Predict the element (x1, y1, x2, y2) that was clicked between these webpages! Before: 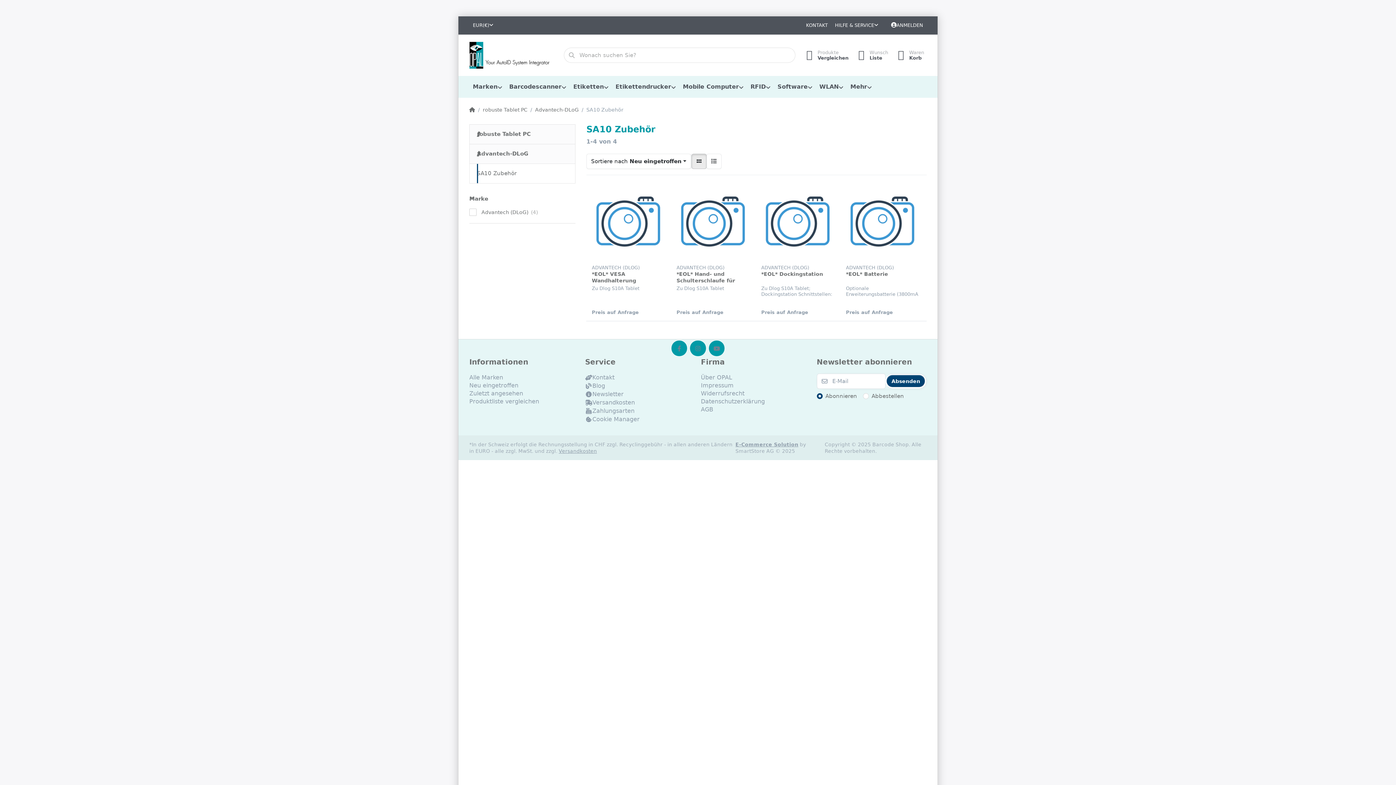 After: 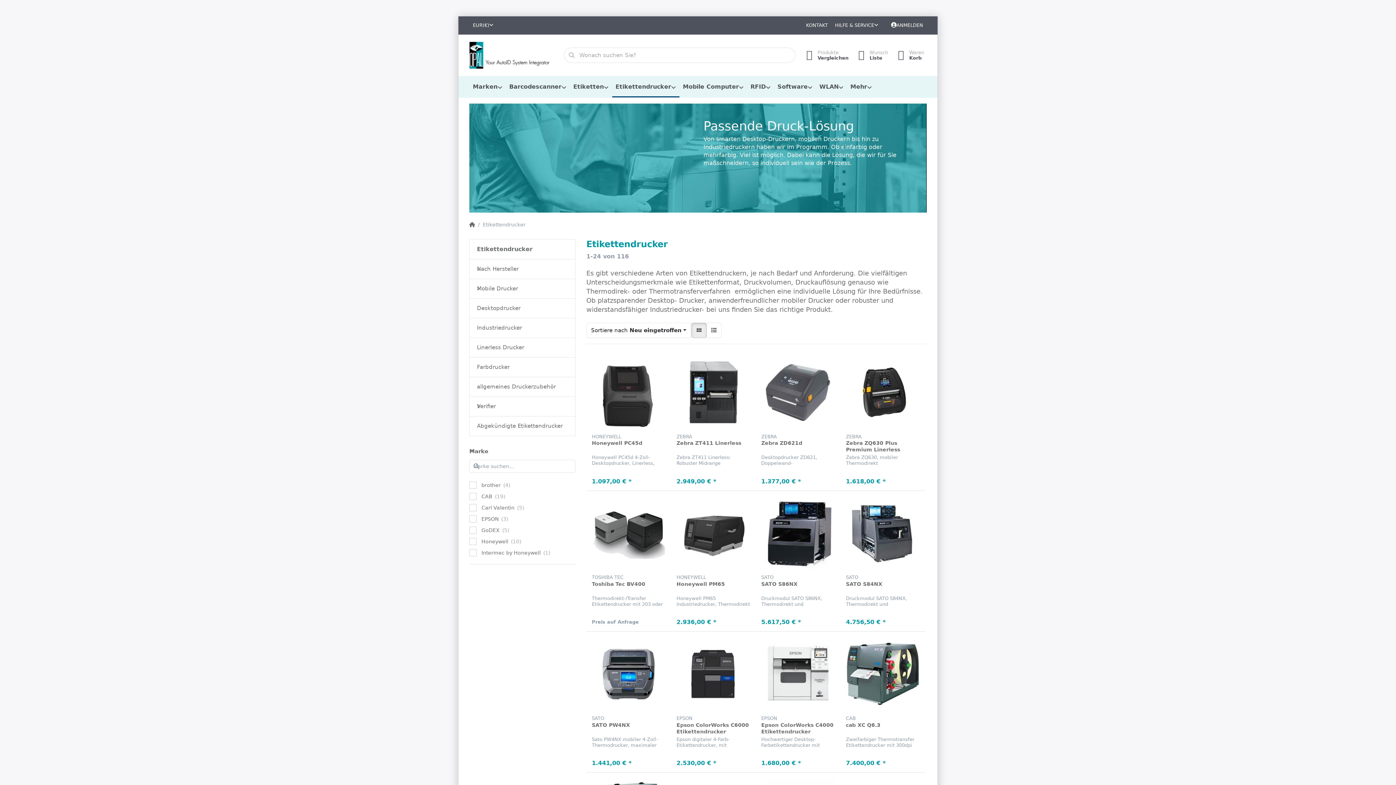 Action: bbox: (612, 75, 679, 98) label: Etikettendrucker